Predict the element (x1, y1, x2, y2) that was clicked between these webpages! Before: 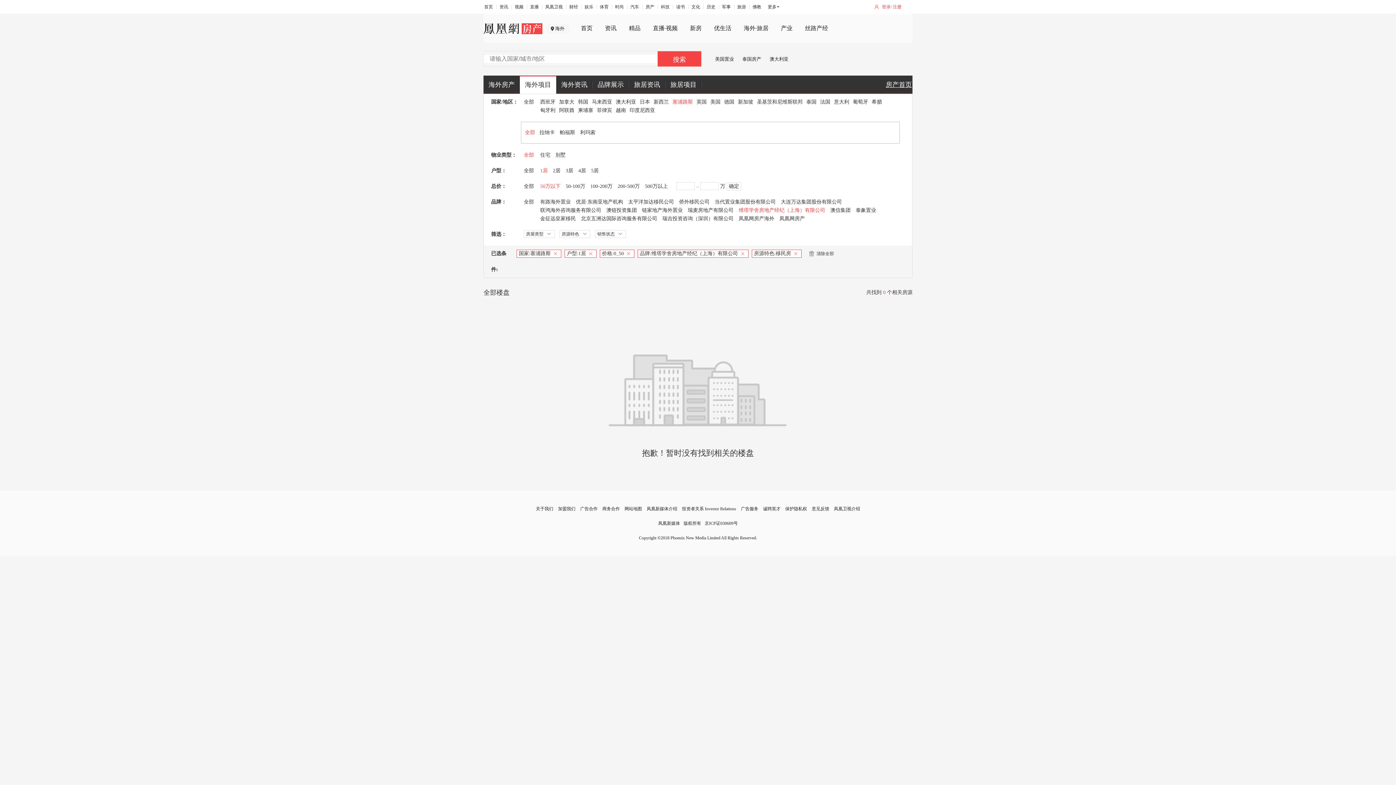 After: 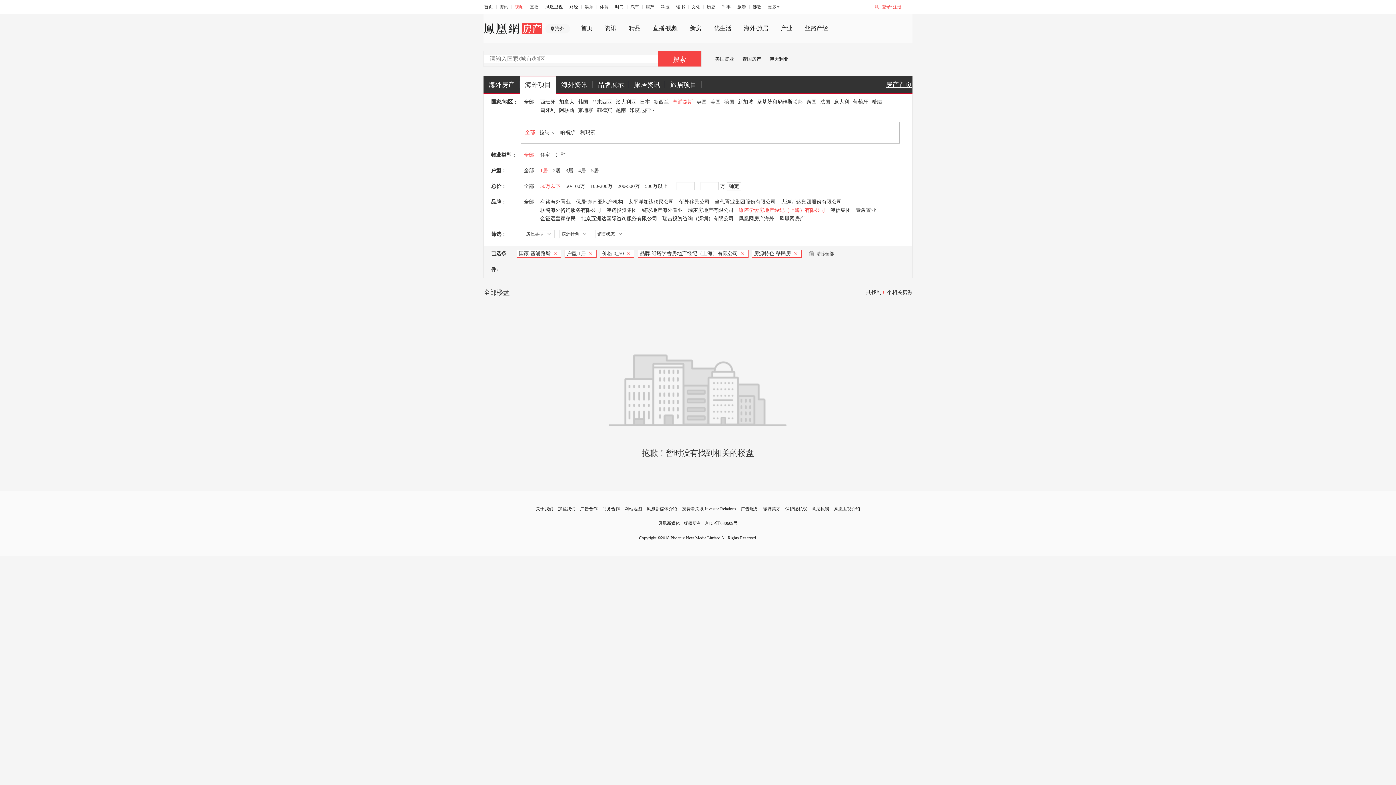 Action: label: 视频 bbox: (514, 4, 523, 9)